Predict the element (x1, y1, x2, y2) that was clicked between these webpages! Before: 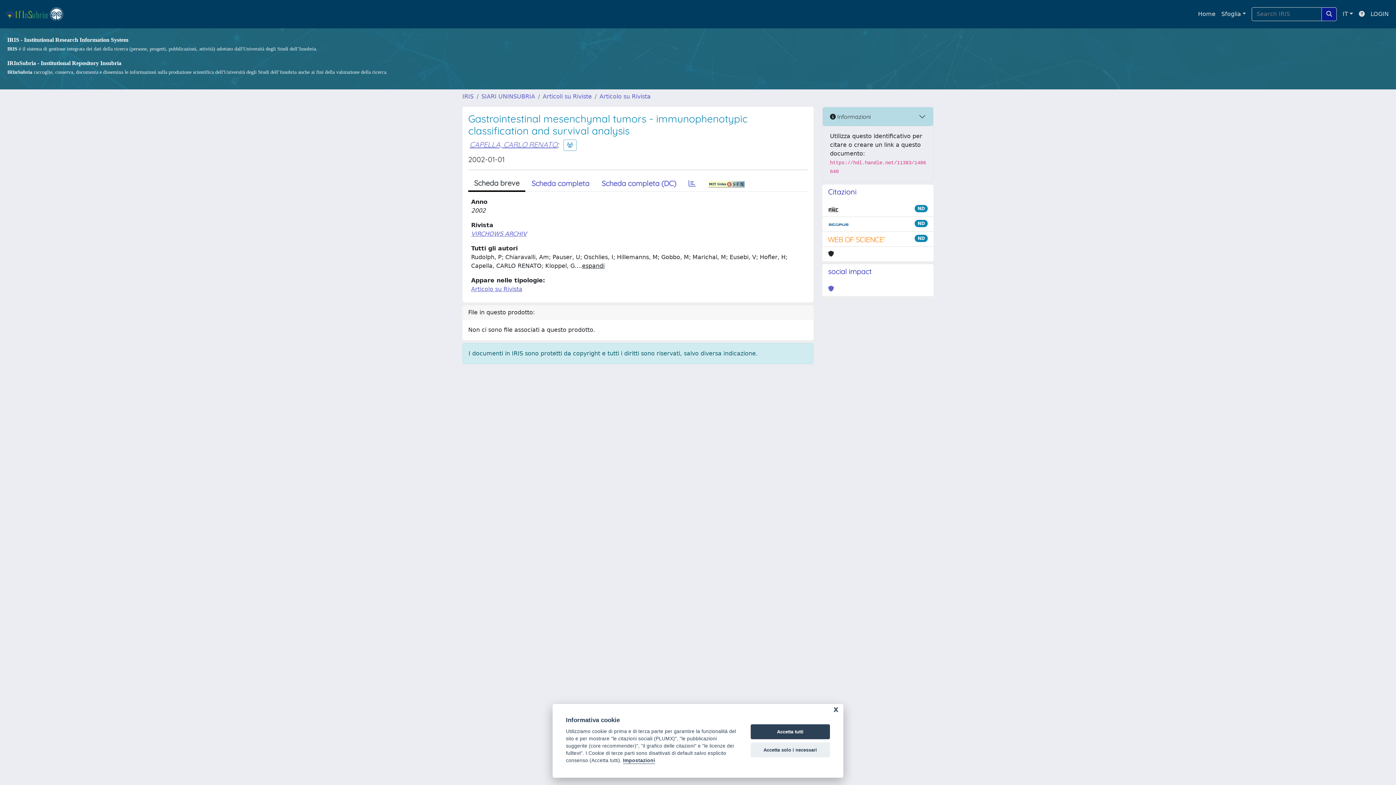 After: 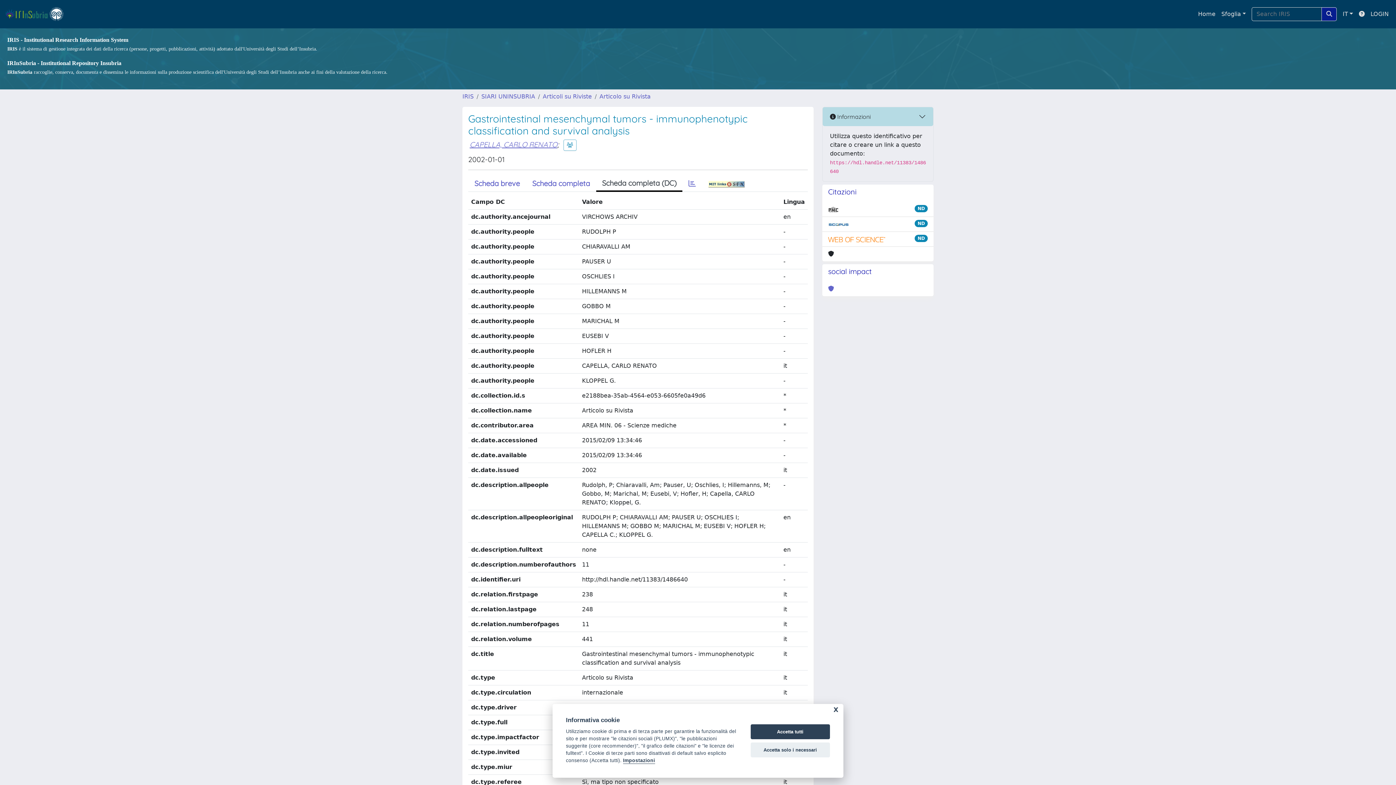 Action: bbox: (595, 176, 682, 191) label: Scheda completa (DC)